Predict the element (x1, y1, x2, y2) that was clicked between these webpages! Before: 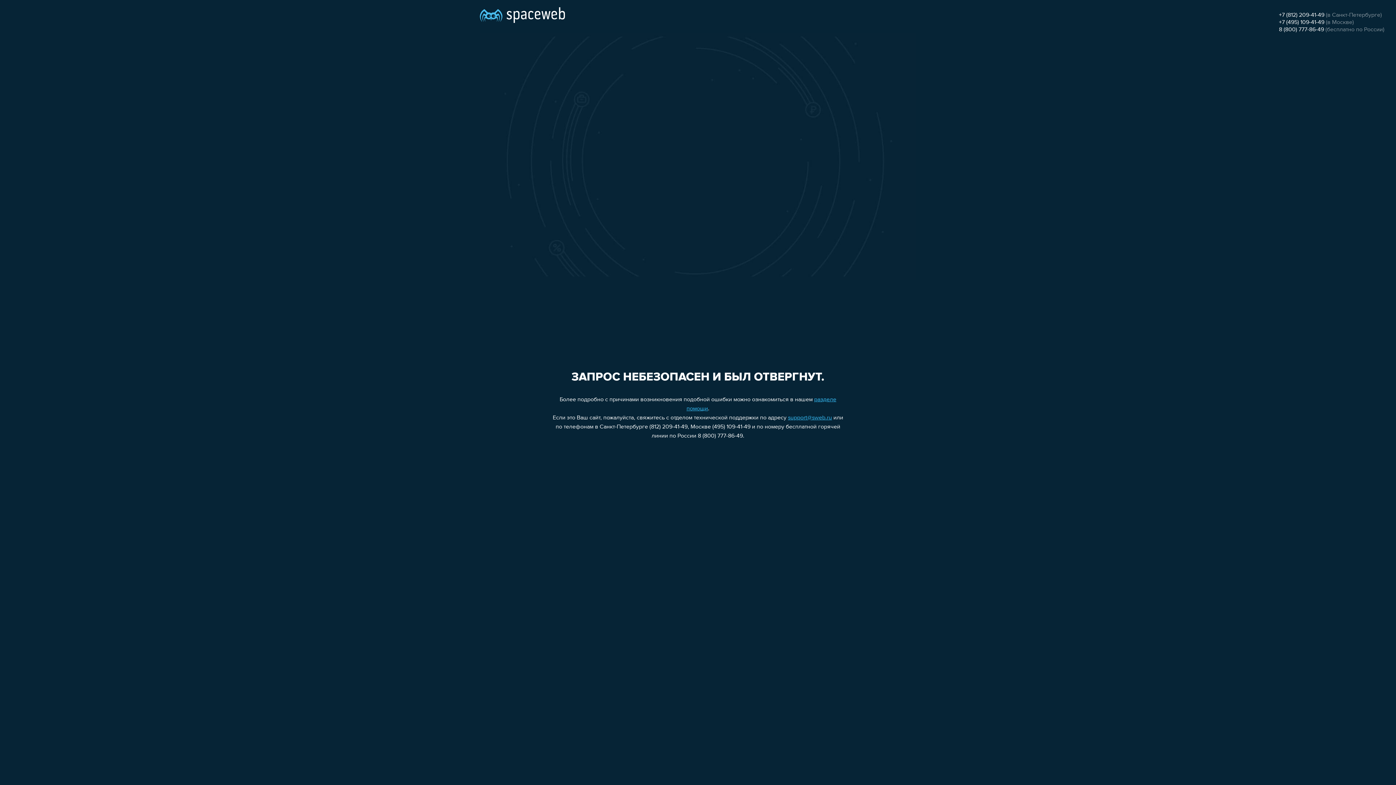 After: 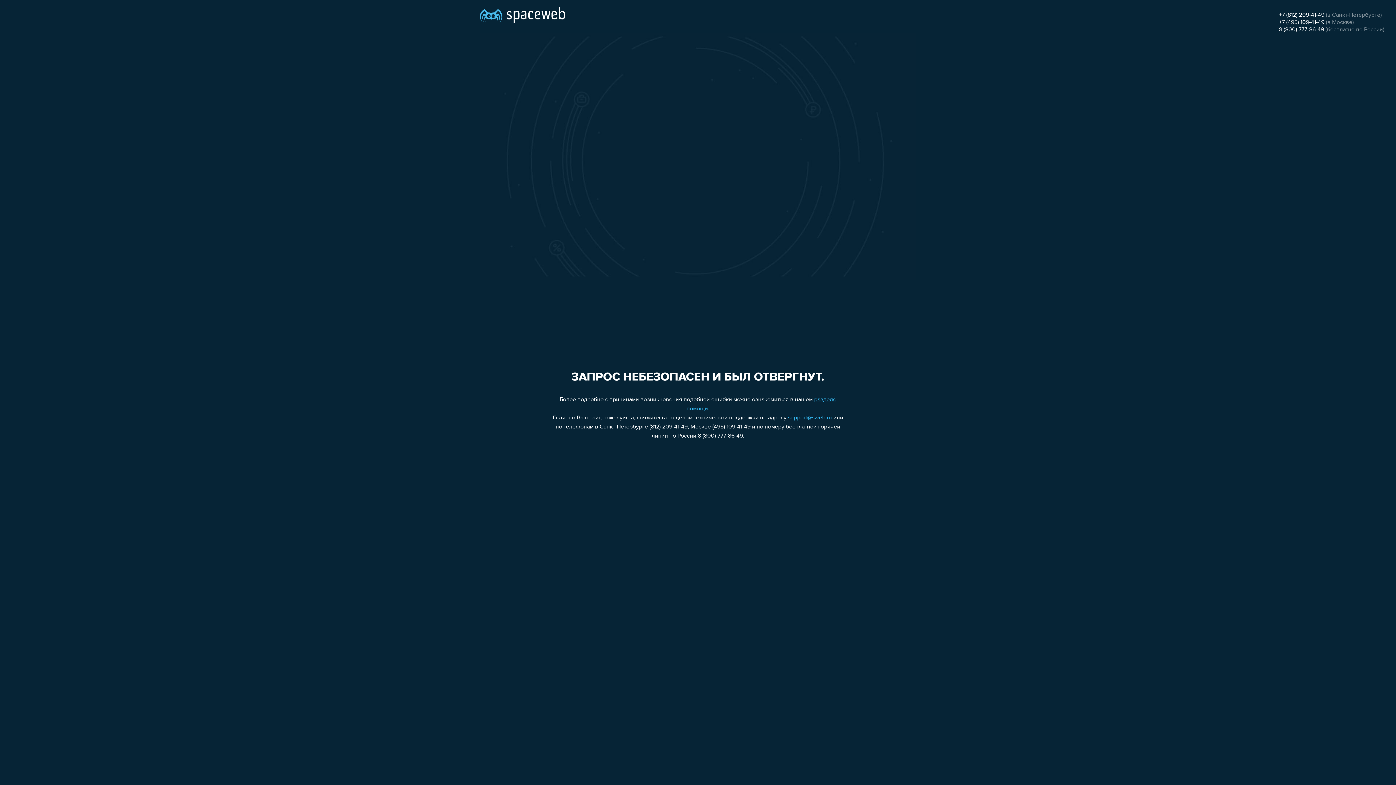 Action: label: +7 (812) 209-41-49 bbox: (1279, 12, 1324, 18)